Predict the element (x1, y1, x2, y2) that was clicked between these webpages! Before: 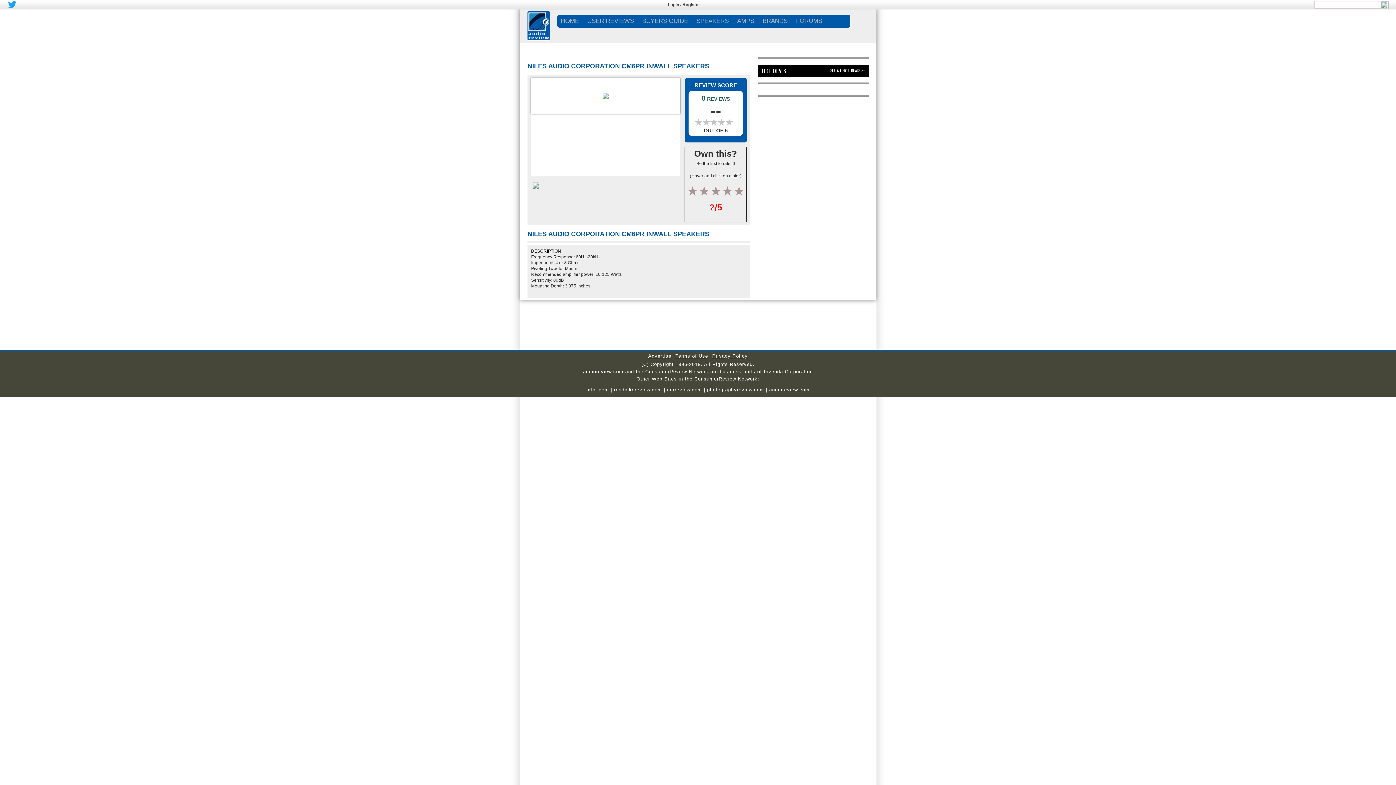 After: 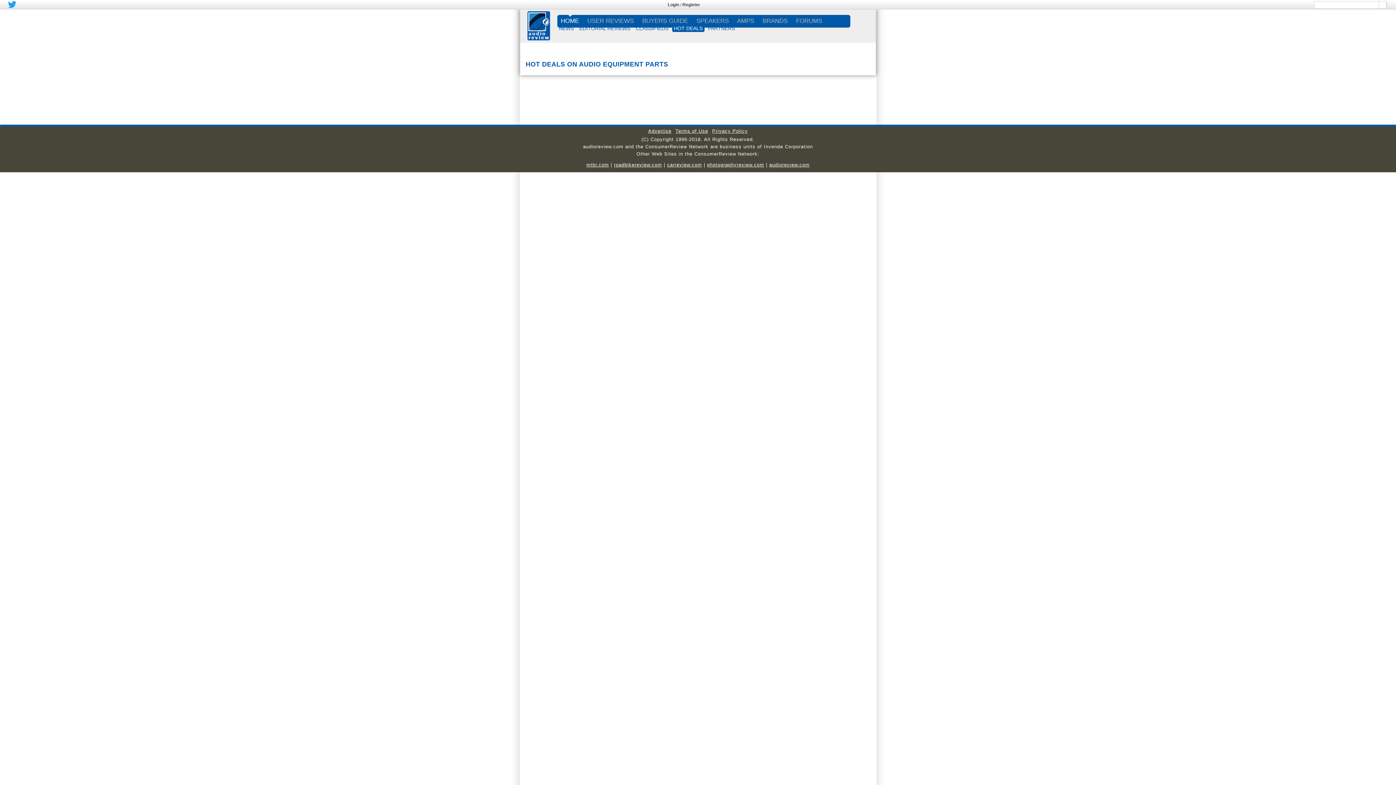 Action: label: HOT DEALS bbox: (762, 66, 786, 75)